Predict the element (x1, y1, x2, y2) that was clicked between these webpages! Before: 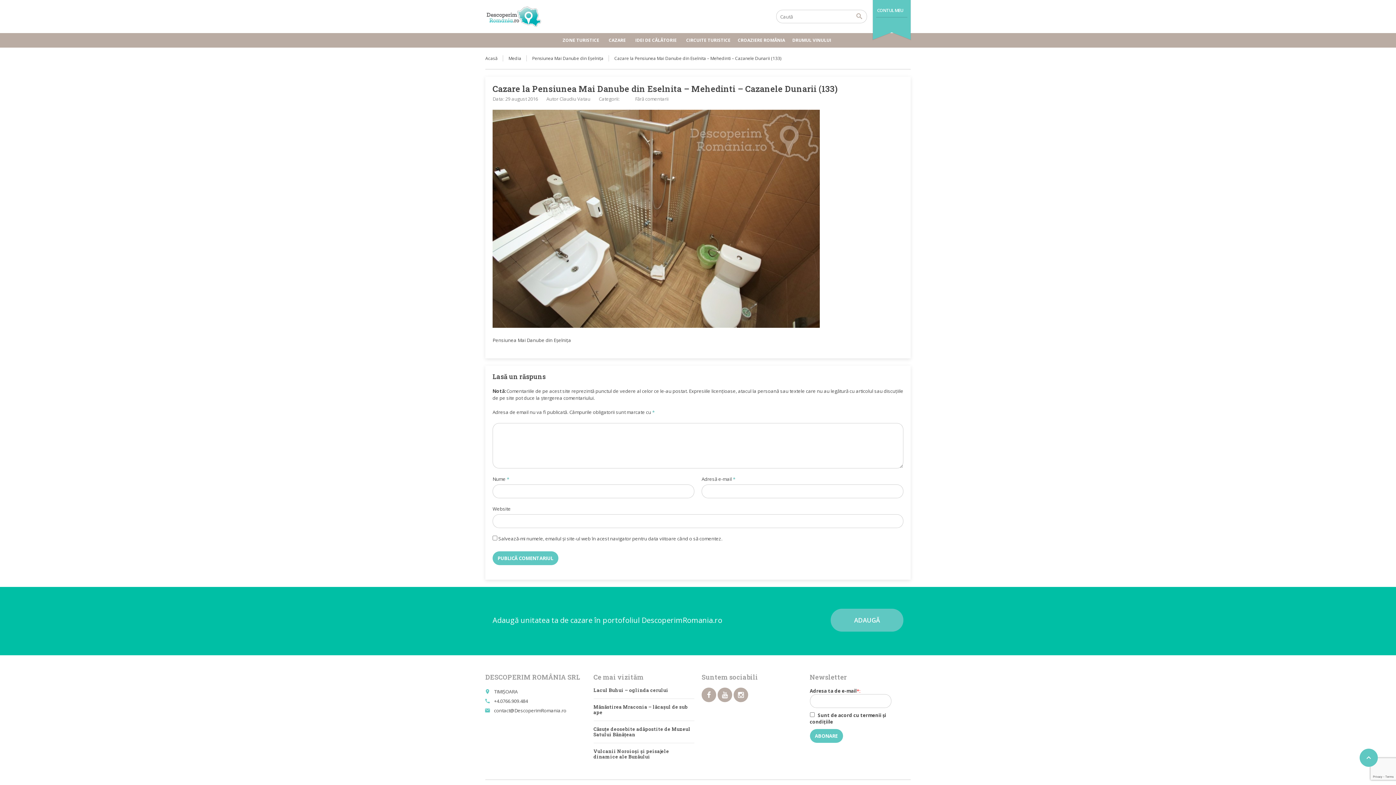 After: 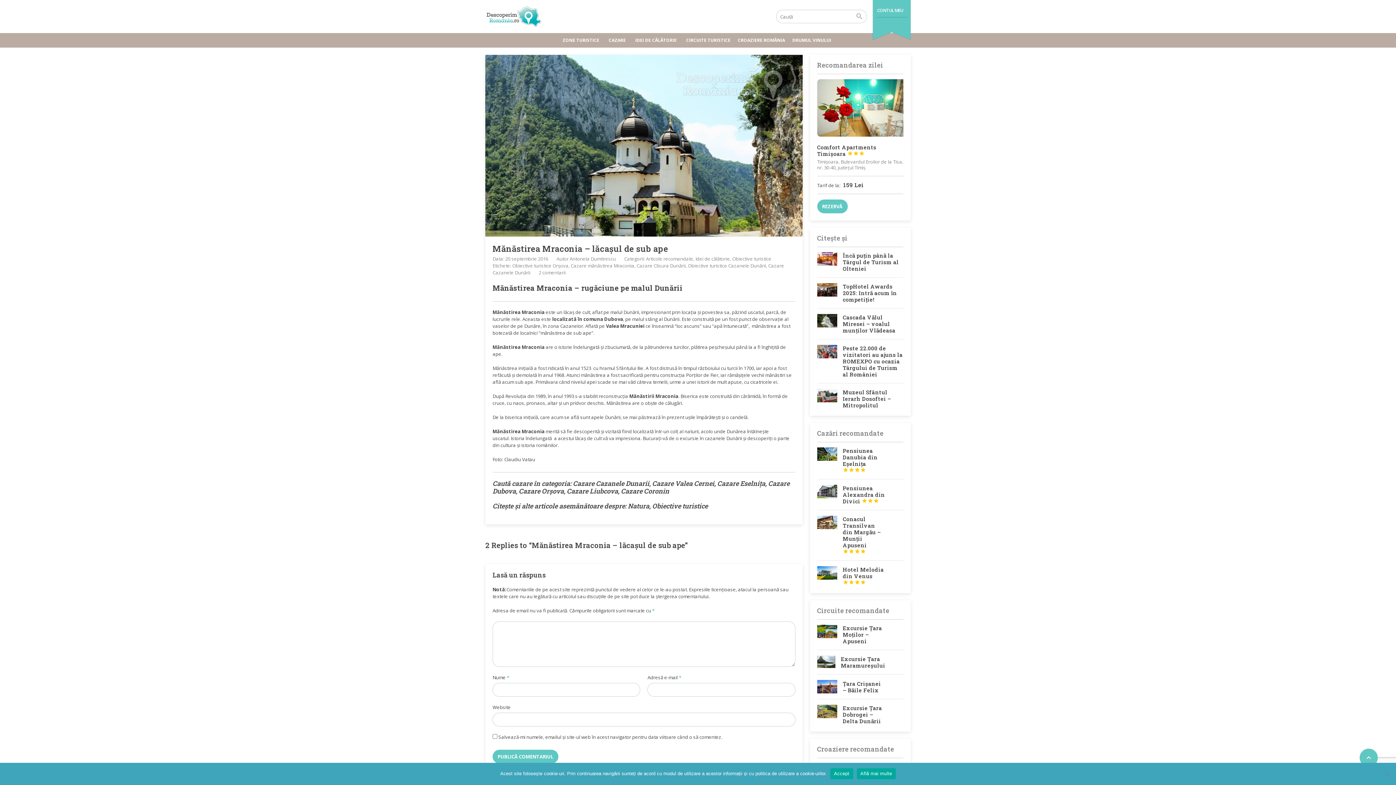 Action: label: Mănăstirea Mraconia – lăcașul de sub ape bbox: (593, 704, 687, 716)